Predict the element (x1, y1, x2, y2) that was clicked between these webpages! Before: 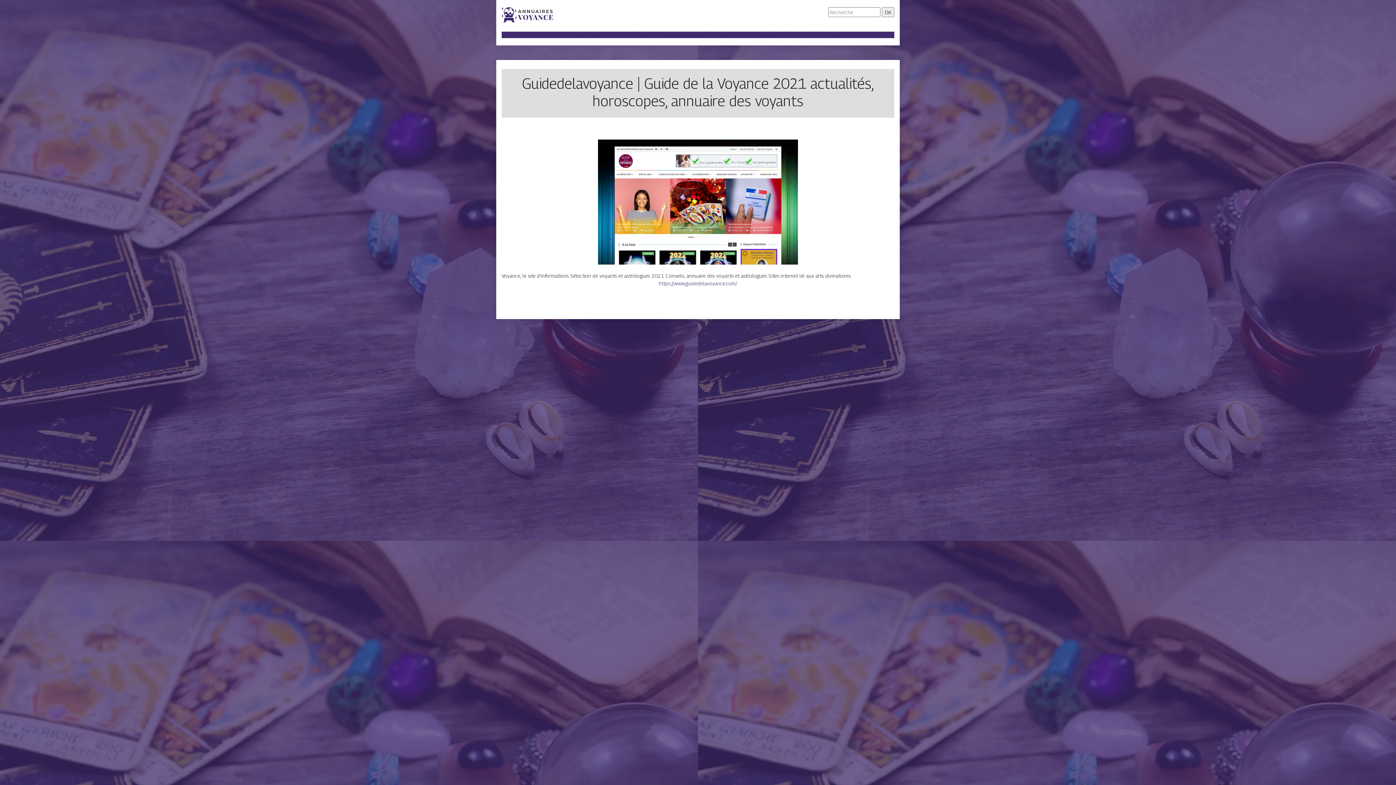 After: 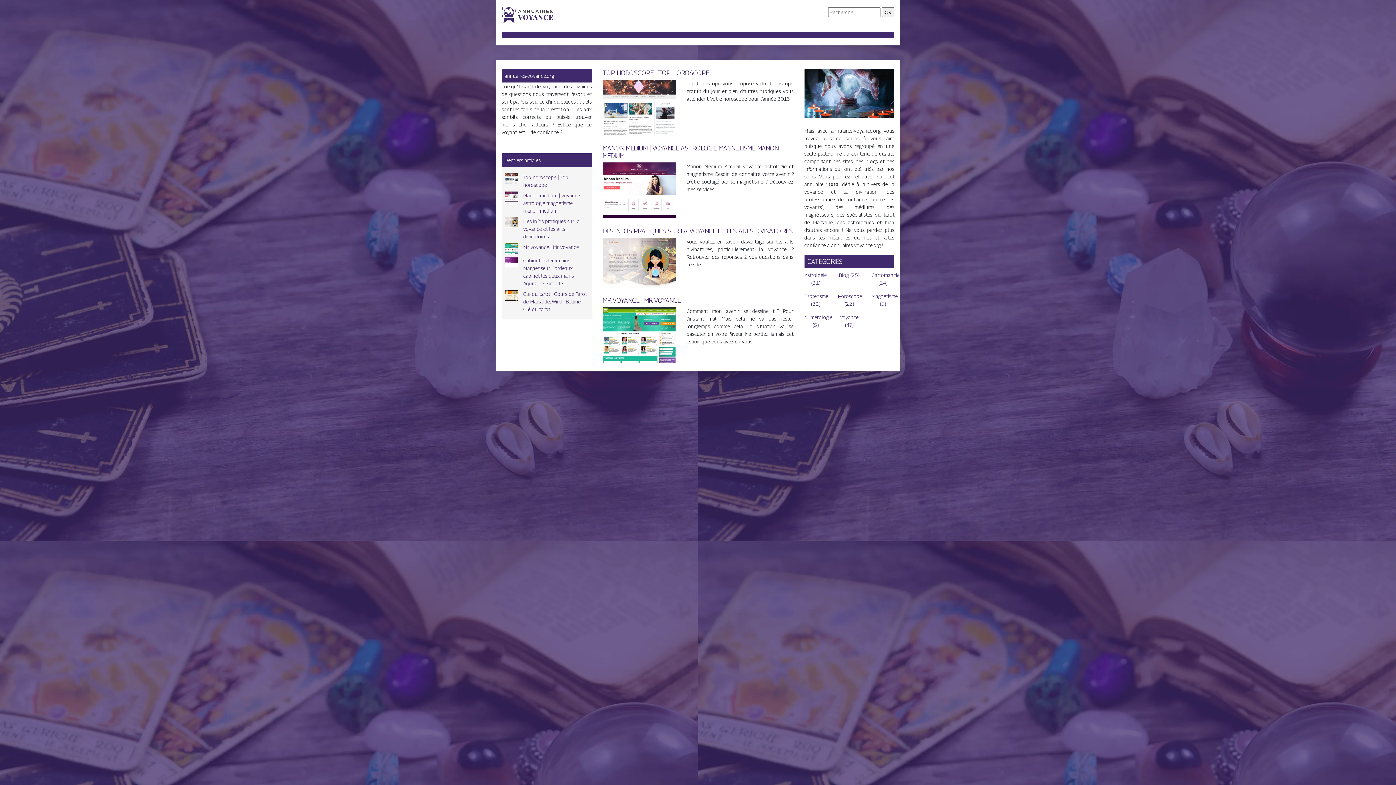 Action: bbox: (501, 11, 553, 17)